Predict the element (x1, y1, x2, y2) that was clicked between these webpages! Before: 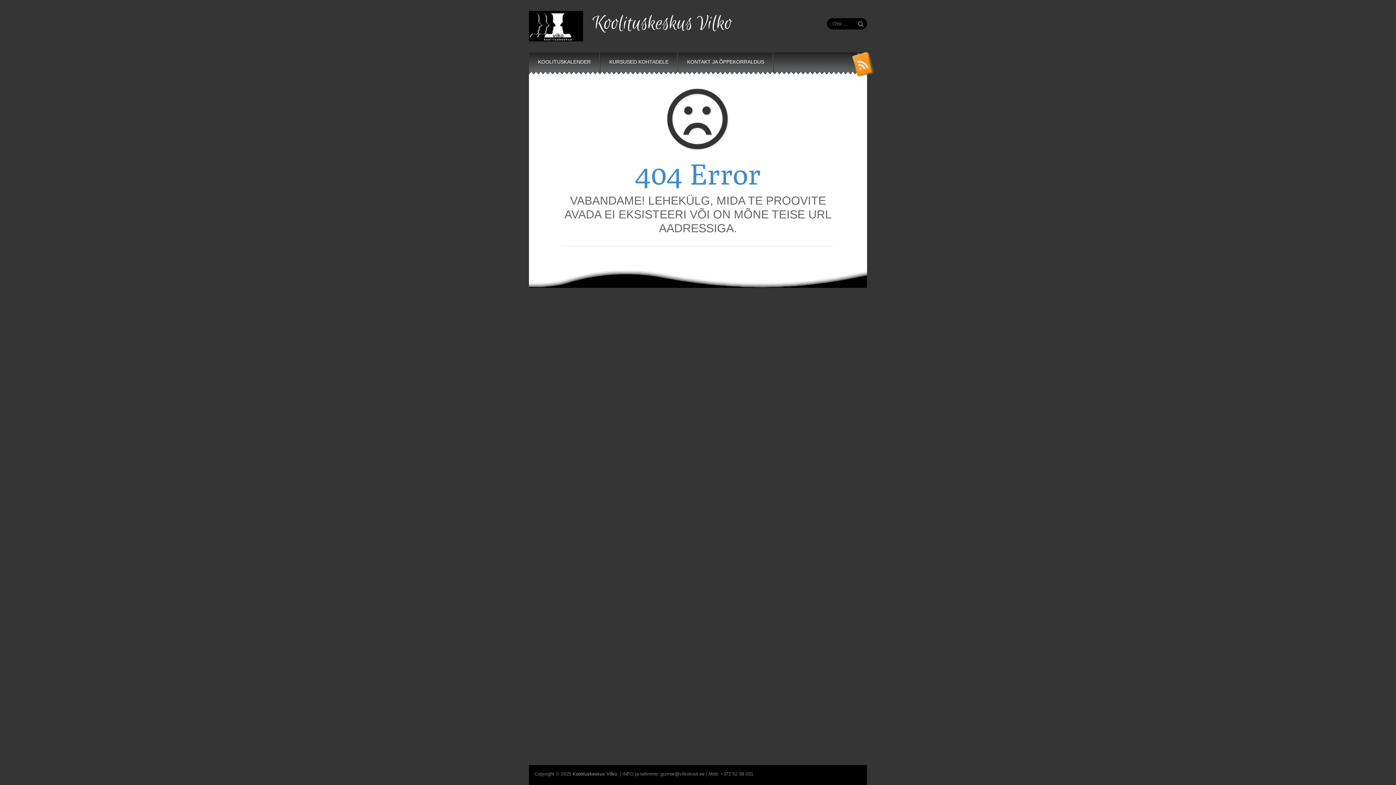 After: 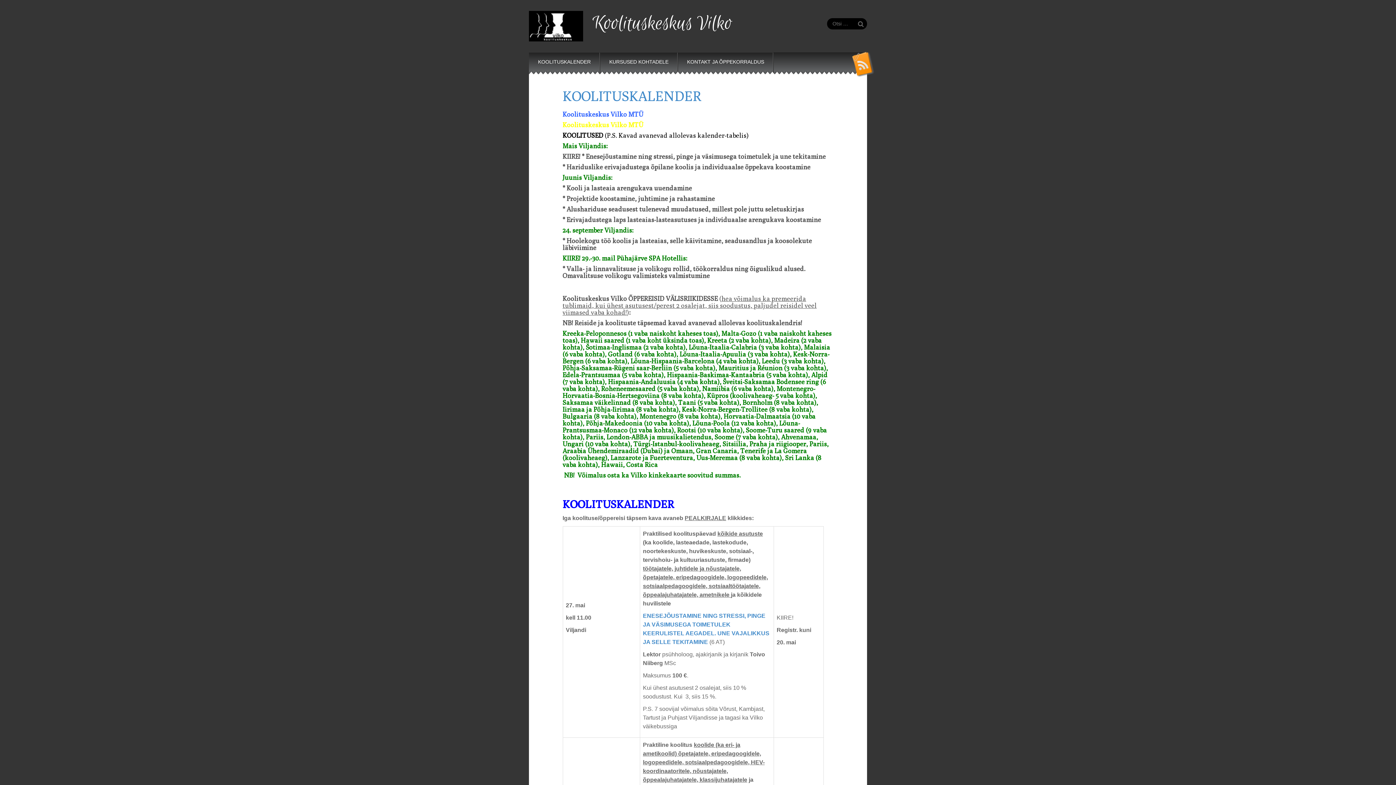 Action: bbox: (529, 52, 600, 76) label: KOOLITUSKALENDER